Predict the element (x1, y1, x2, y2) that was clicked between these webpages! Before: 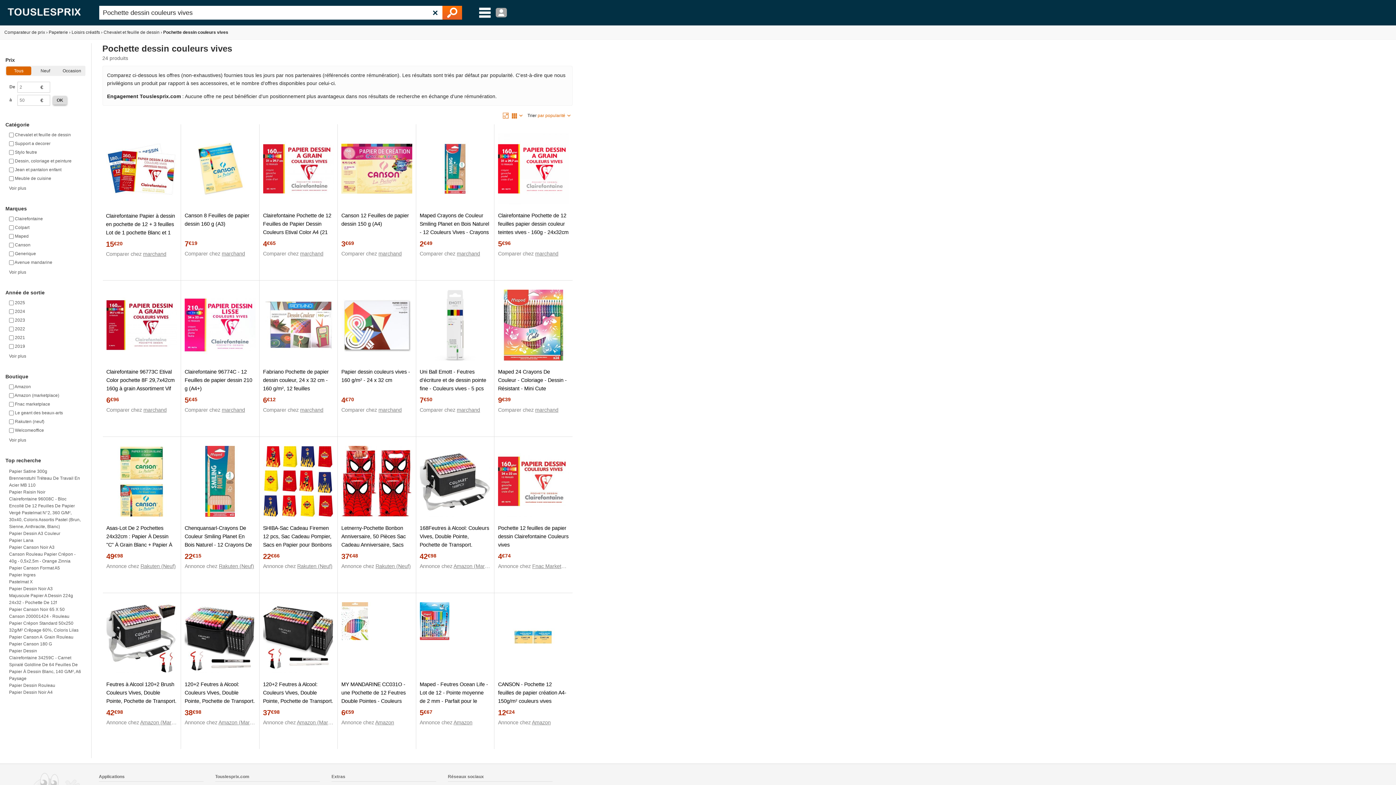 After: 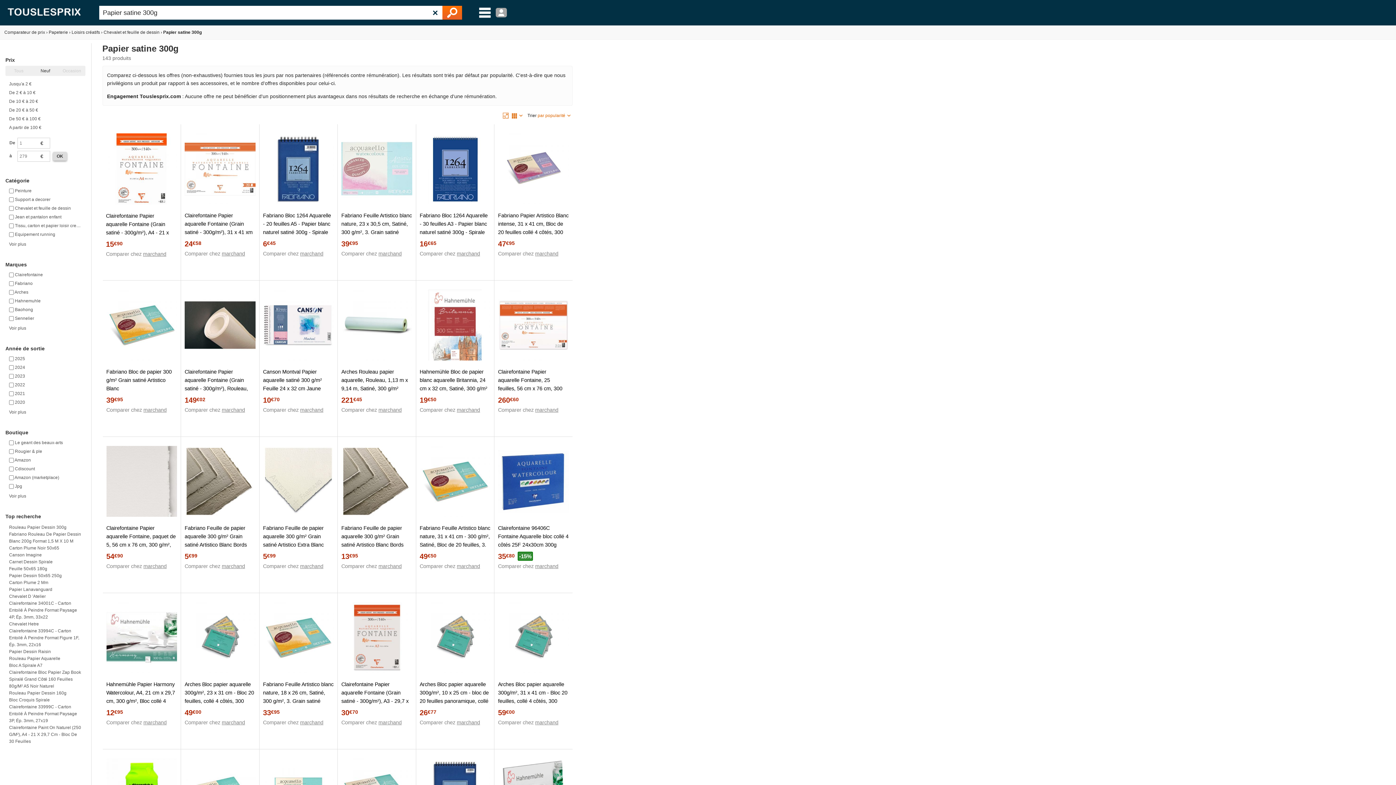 Action: bbox: (9, 468, 82, 475) label: Papier Satine 300g